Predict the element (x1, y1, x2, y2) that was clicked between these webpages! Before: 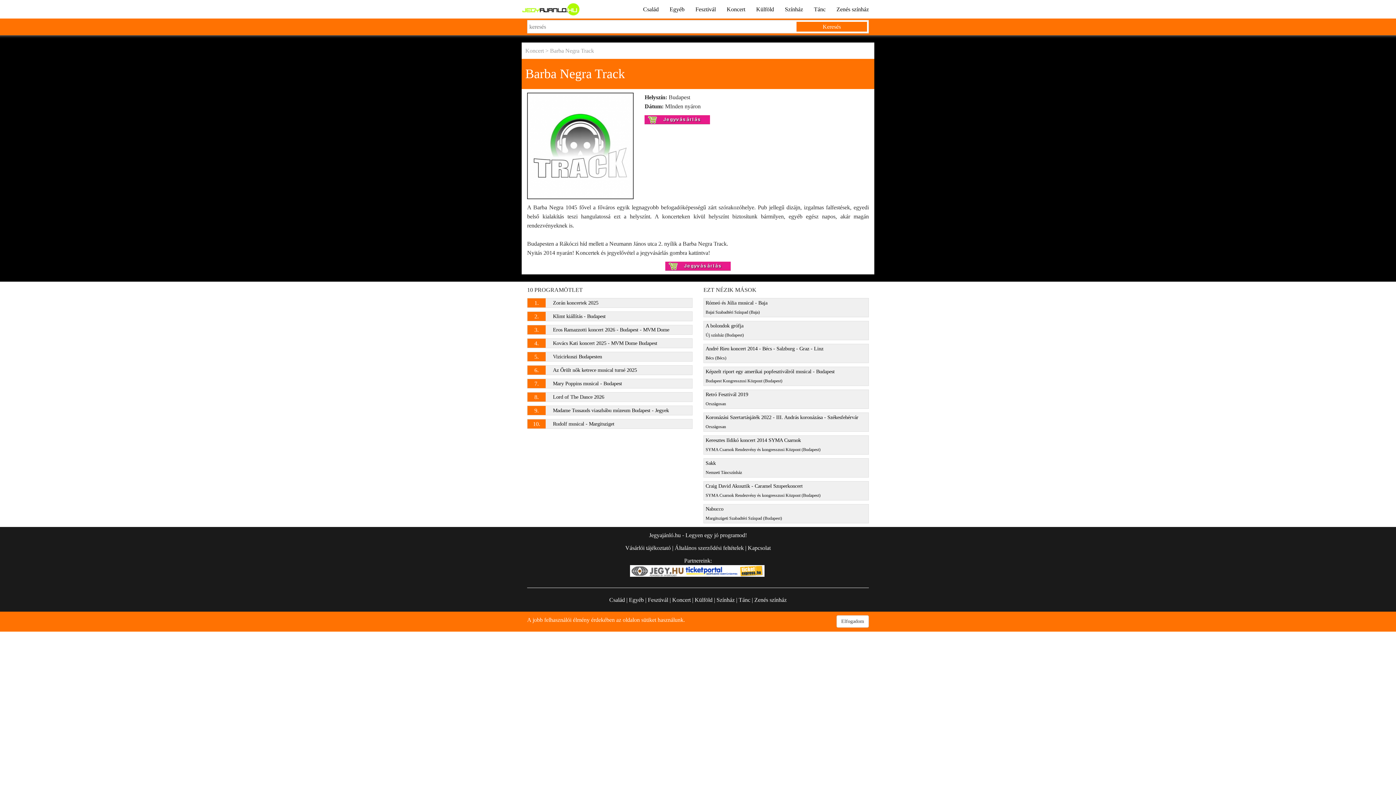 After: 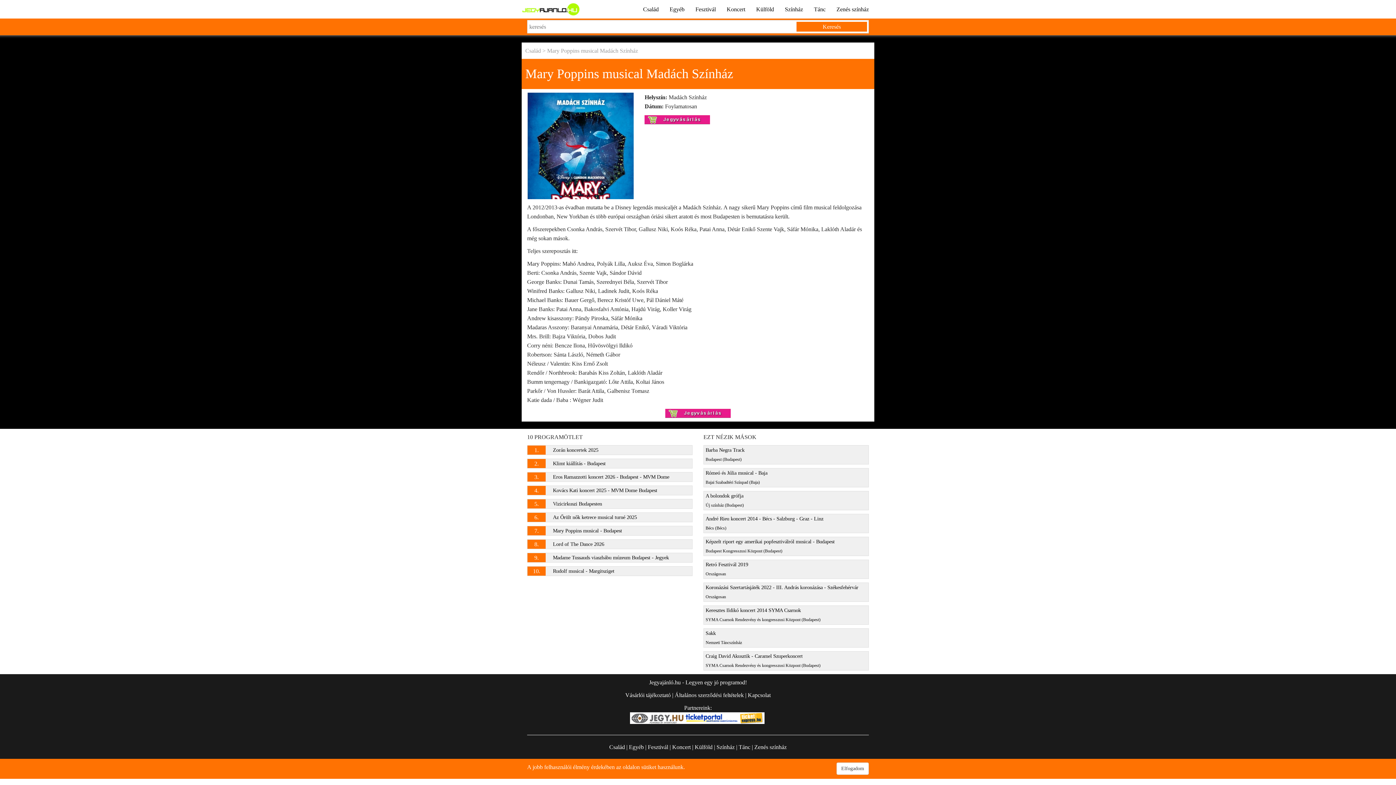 Action: bbox: (527, 379, 692, 388) label: 7.
Mary Poppins musical - Budapest